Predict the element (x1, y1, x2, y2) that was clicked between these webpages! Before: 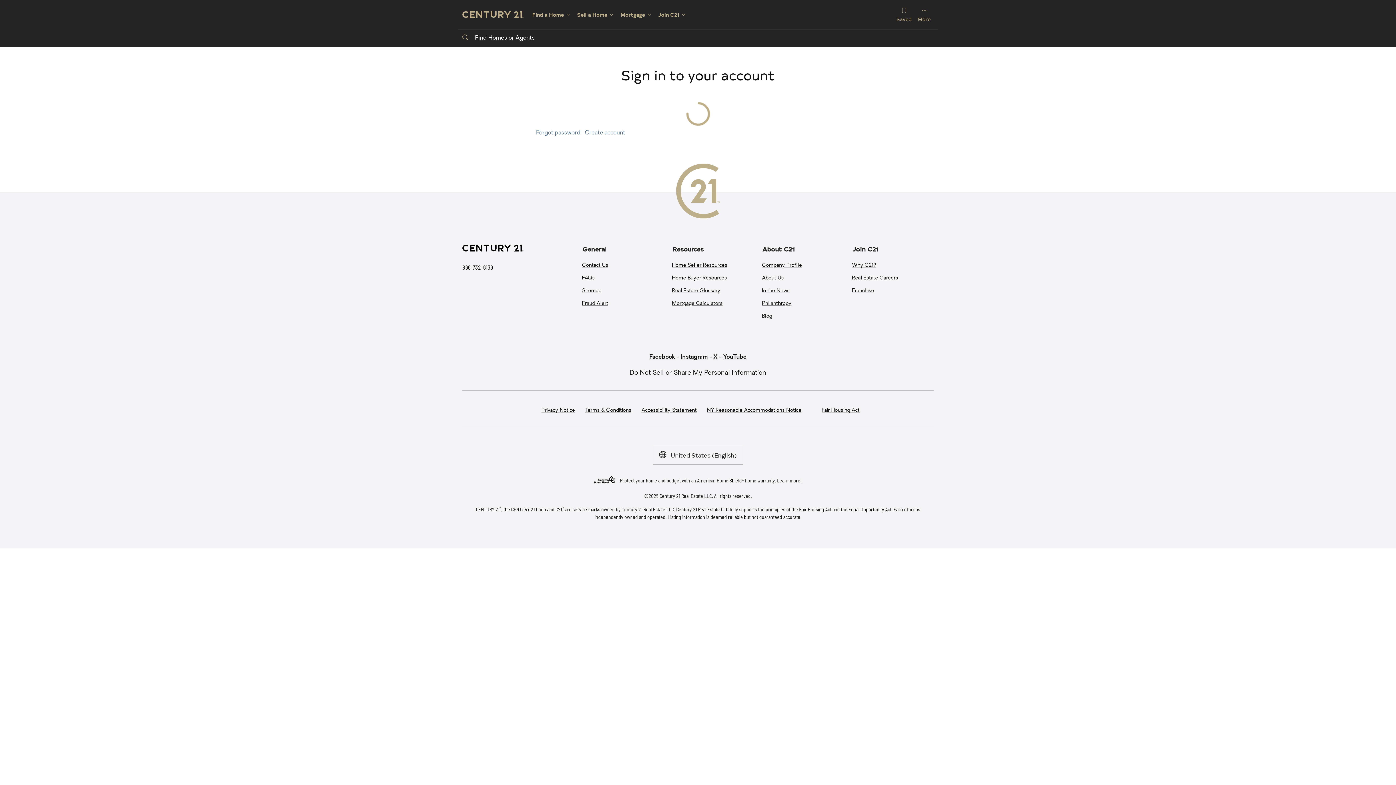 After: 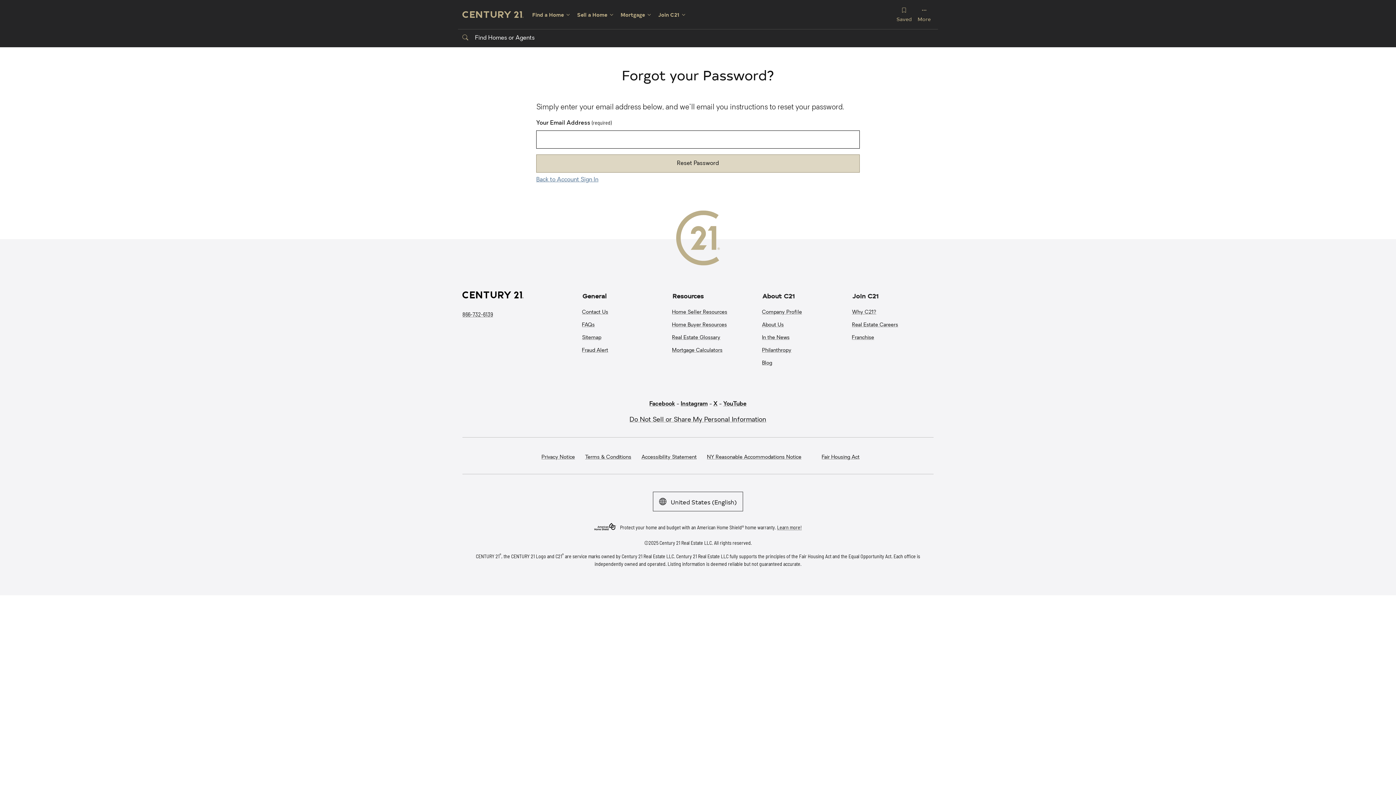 Action: label: Forgot password bbox: (536, 130, 580, 136)